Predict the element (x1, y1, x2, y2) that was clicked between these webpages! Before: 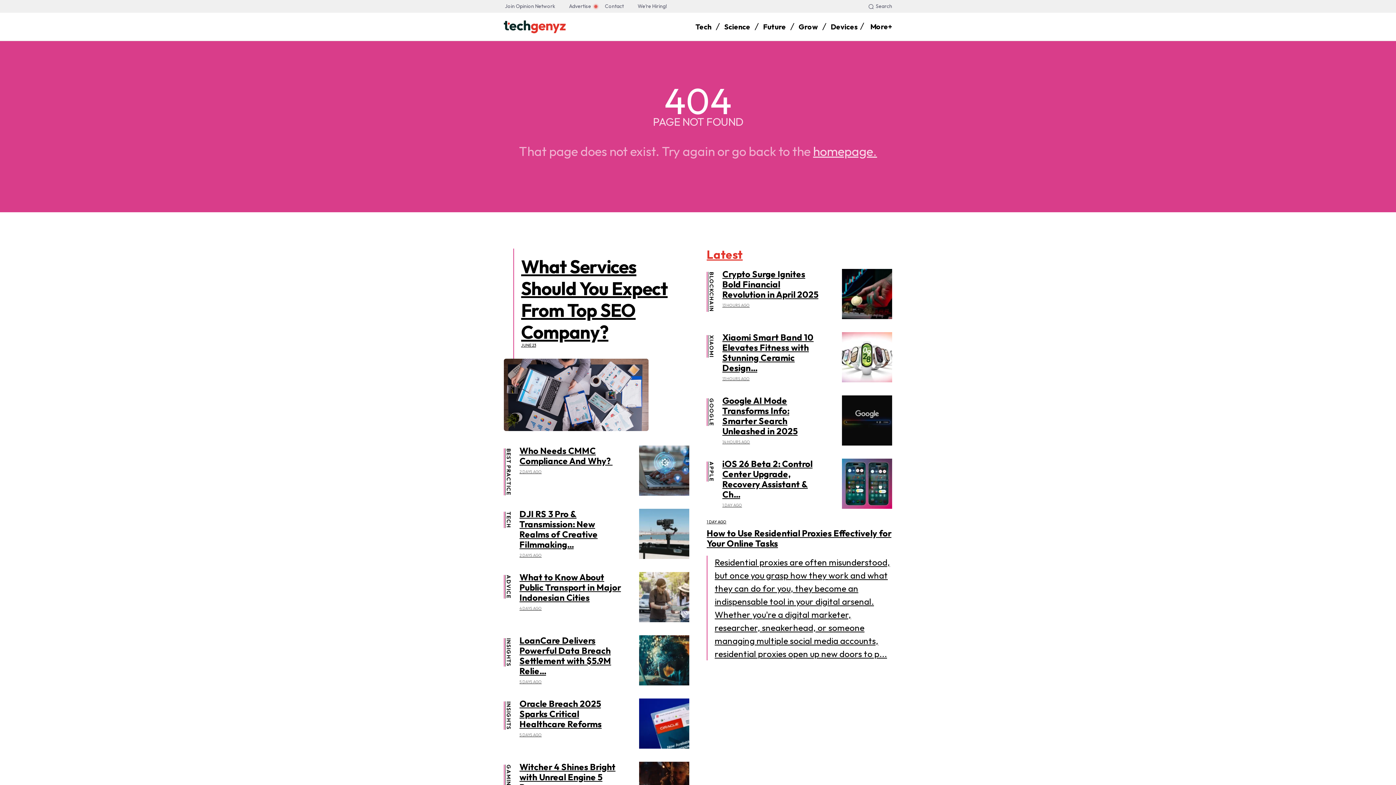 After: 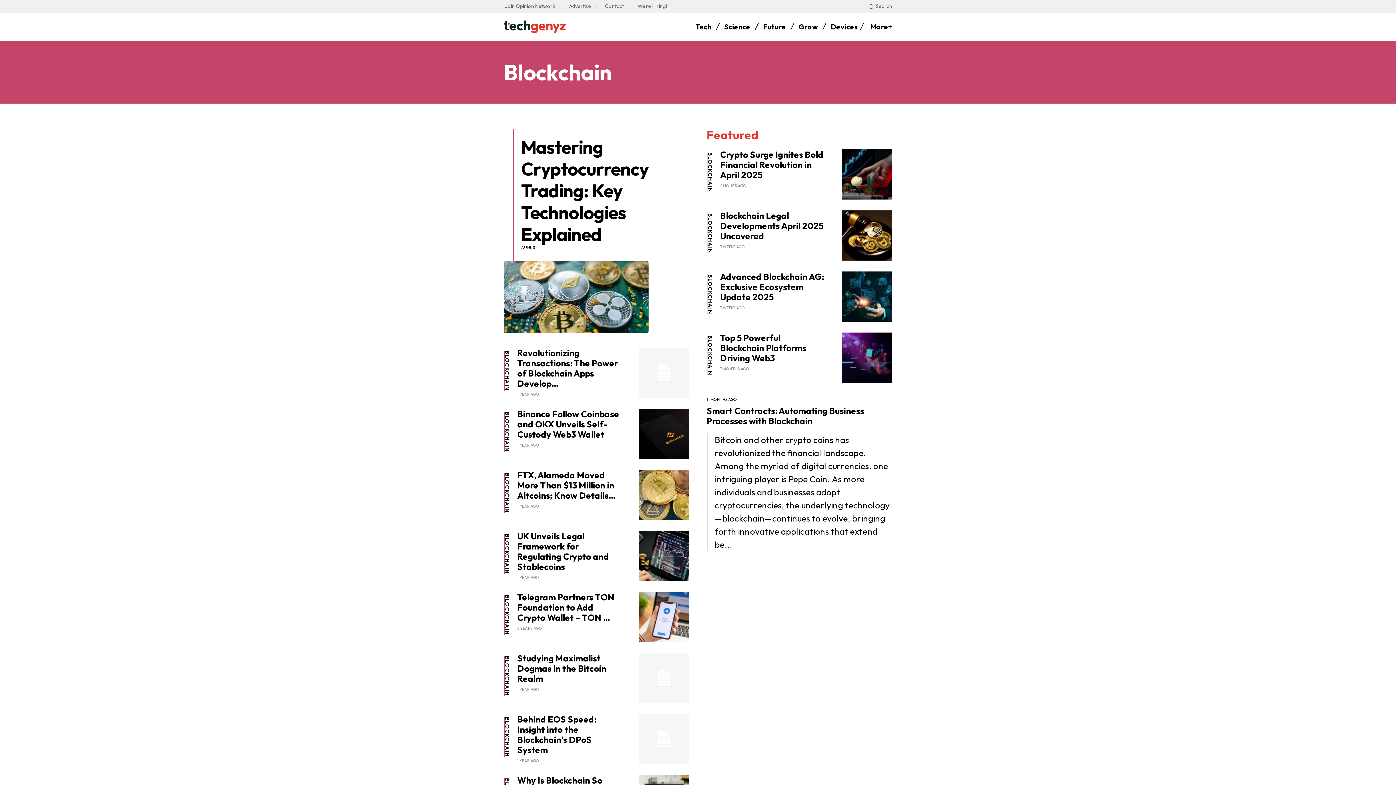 Action: label: BLOCKCHAIN bbox: (708, 272, 715, 312)